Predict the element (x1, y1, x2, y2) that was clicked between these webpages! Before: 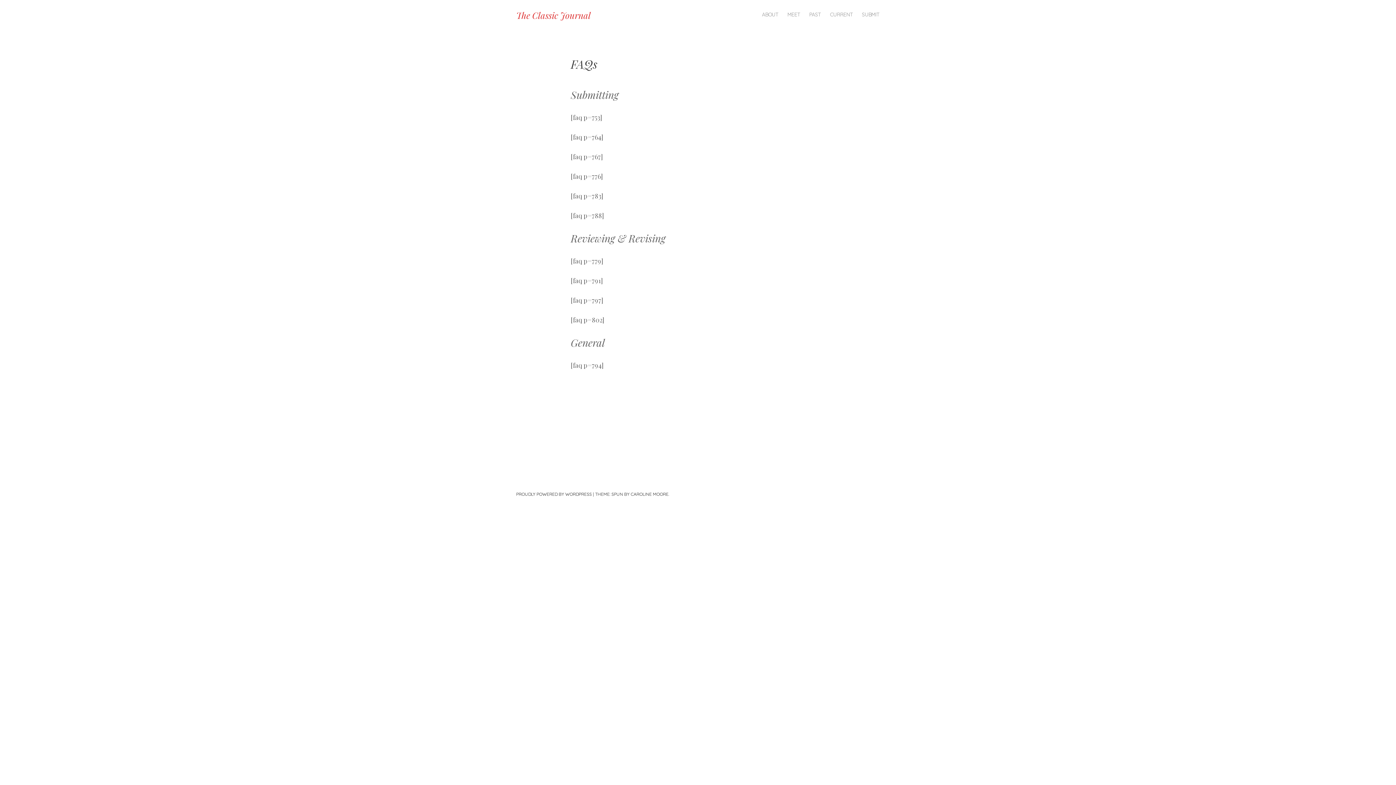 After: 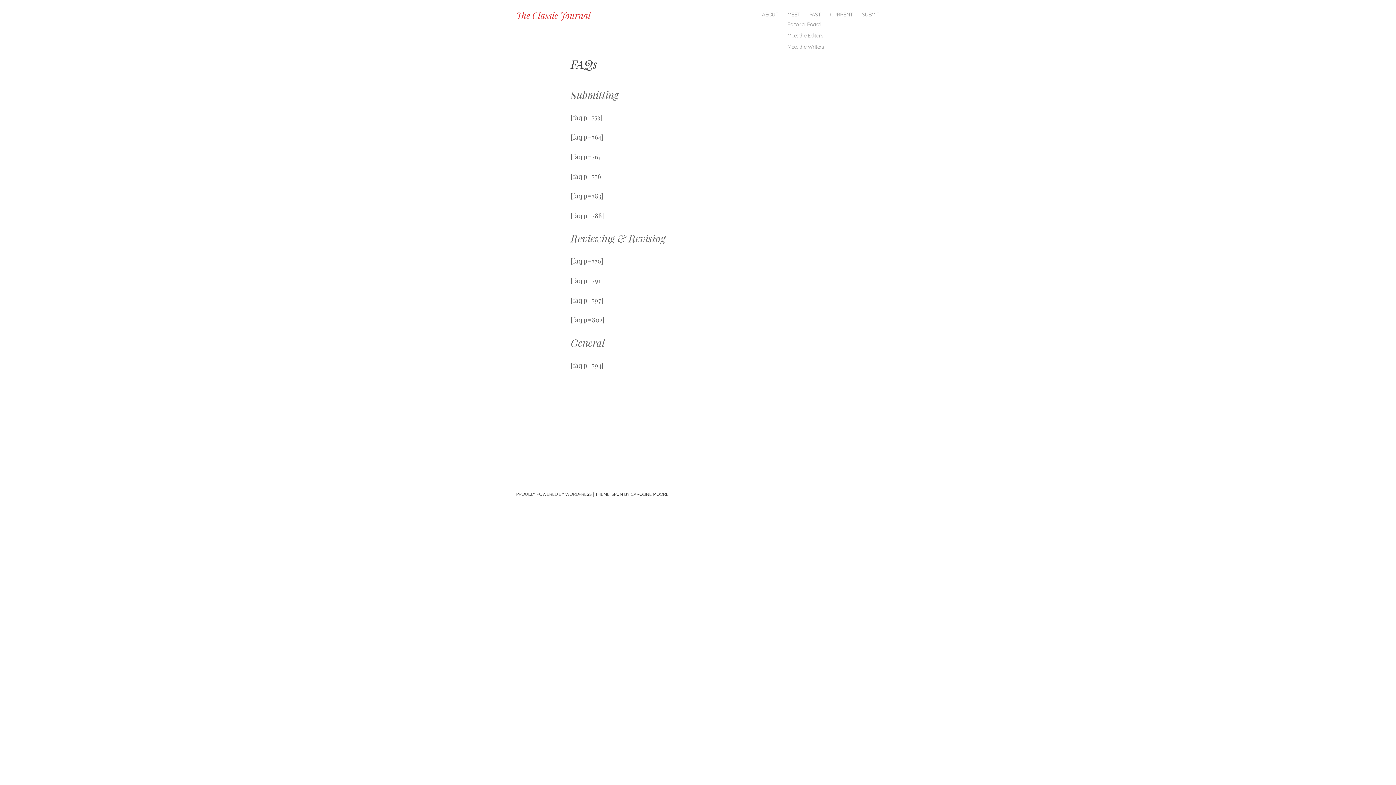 Action: label: MEET bbox: (787, 10, 800, 18)